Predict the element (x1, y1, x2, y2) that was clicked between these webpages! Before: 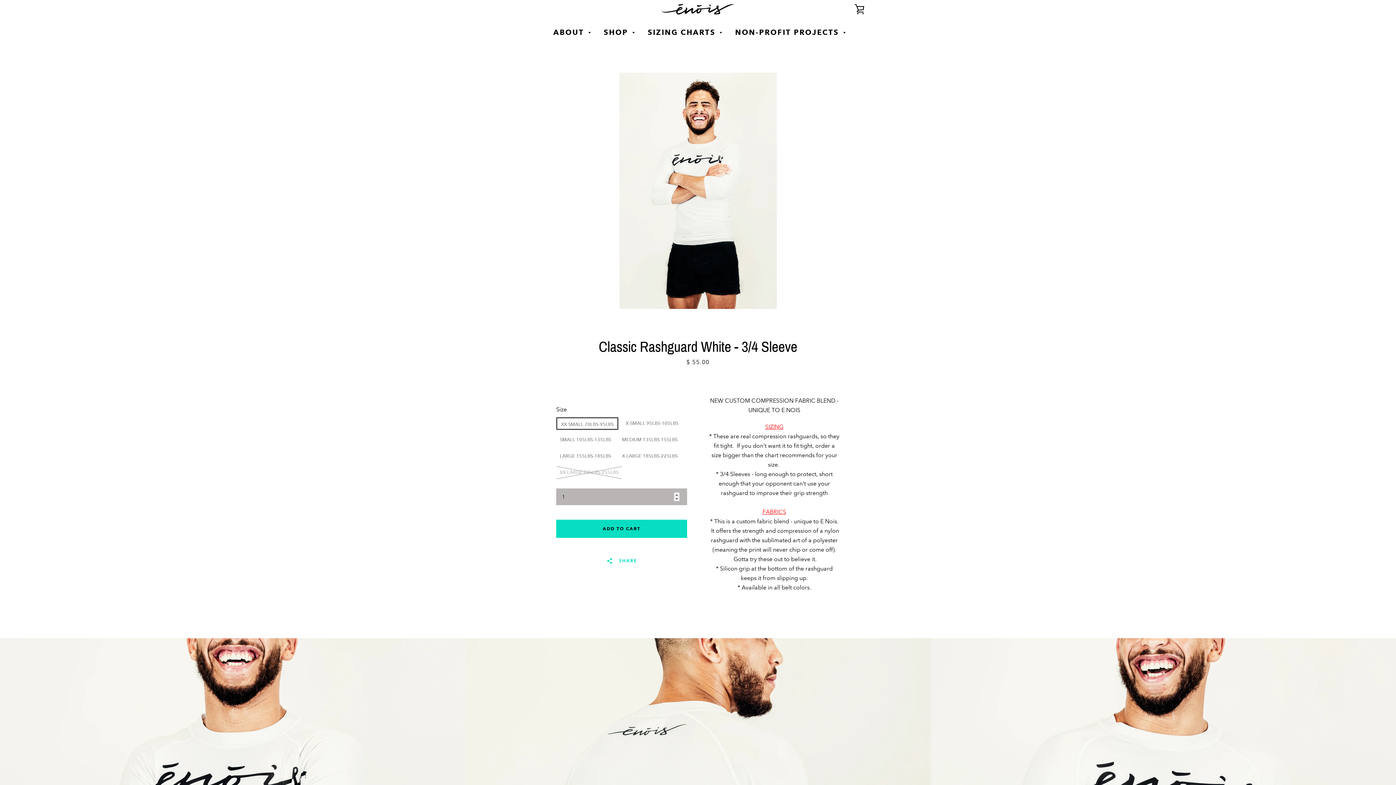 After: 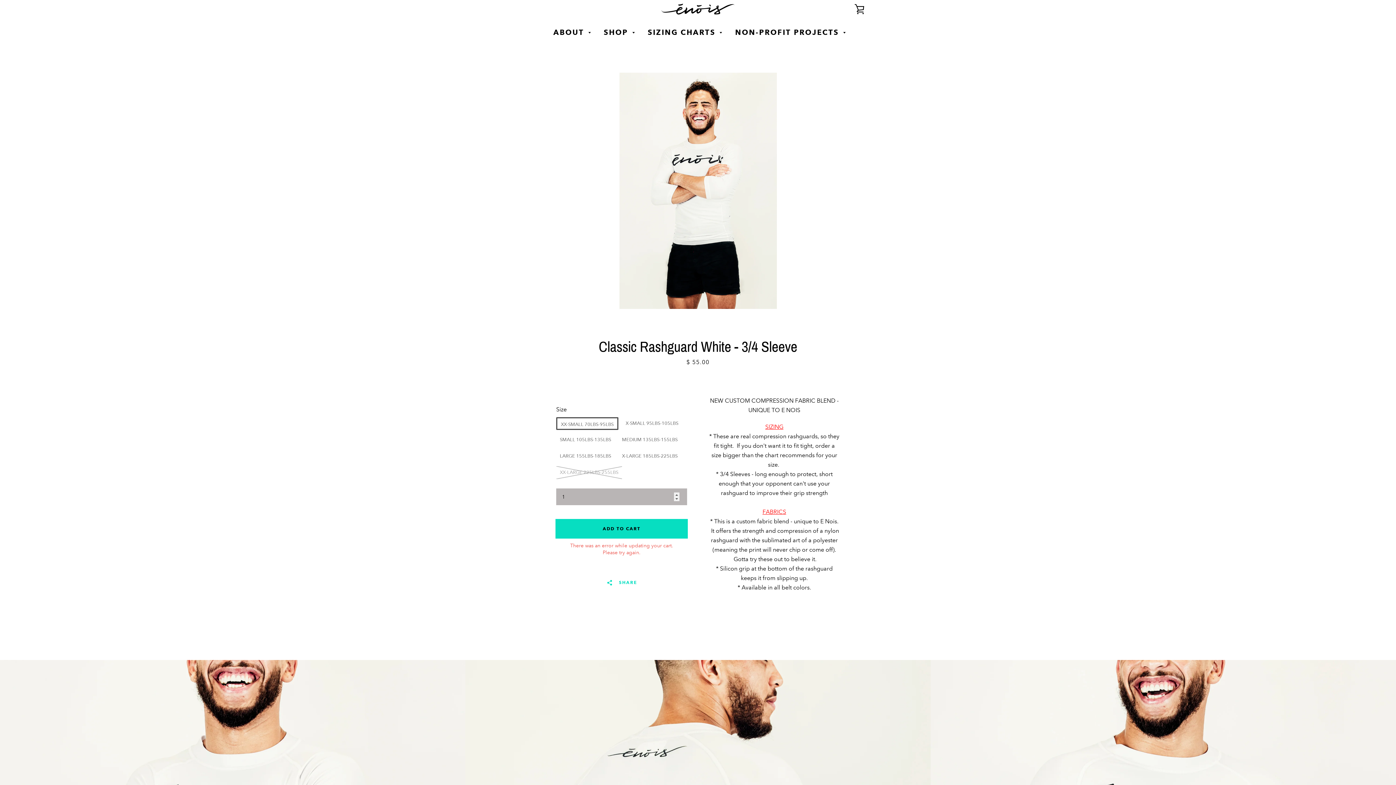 Action: label: ADD TO CART bbox: (556, 519, 687, 538)